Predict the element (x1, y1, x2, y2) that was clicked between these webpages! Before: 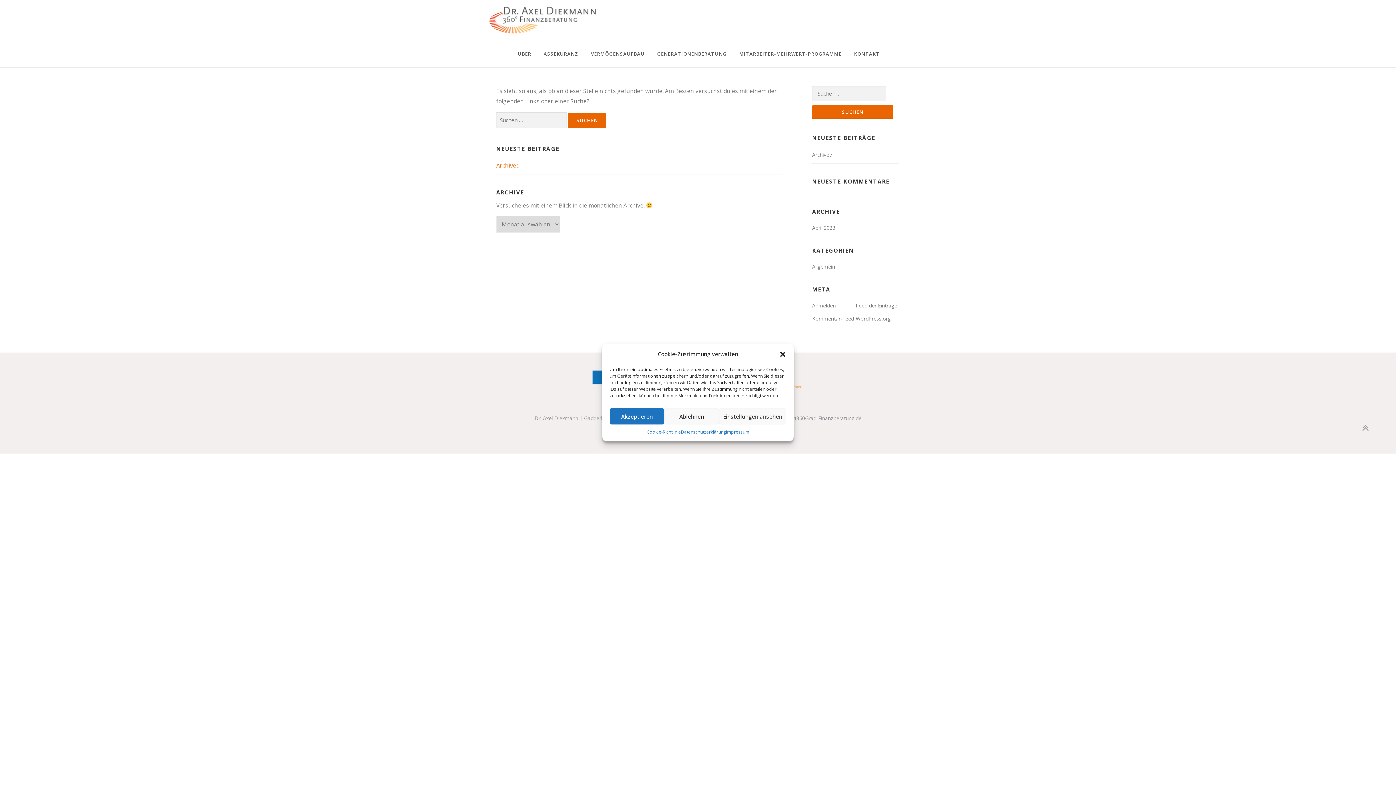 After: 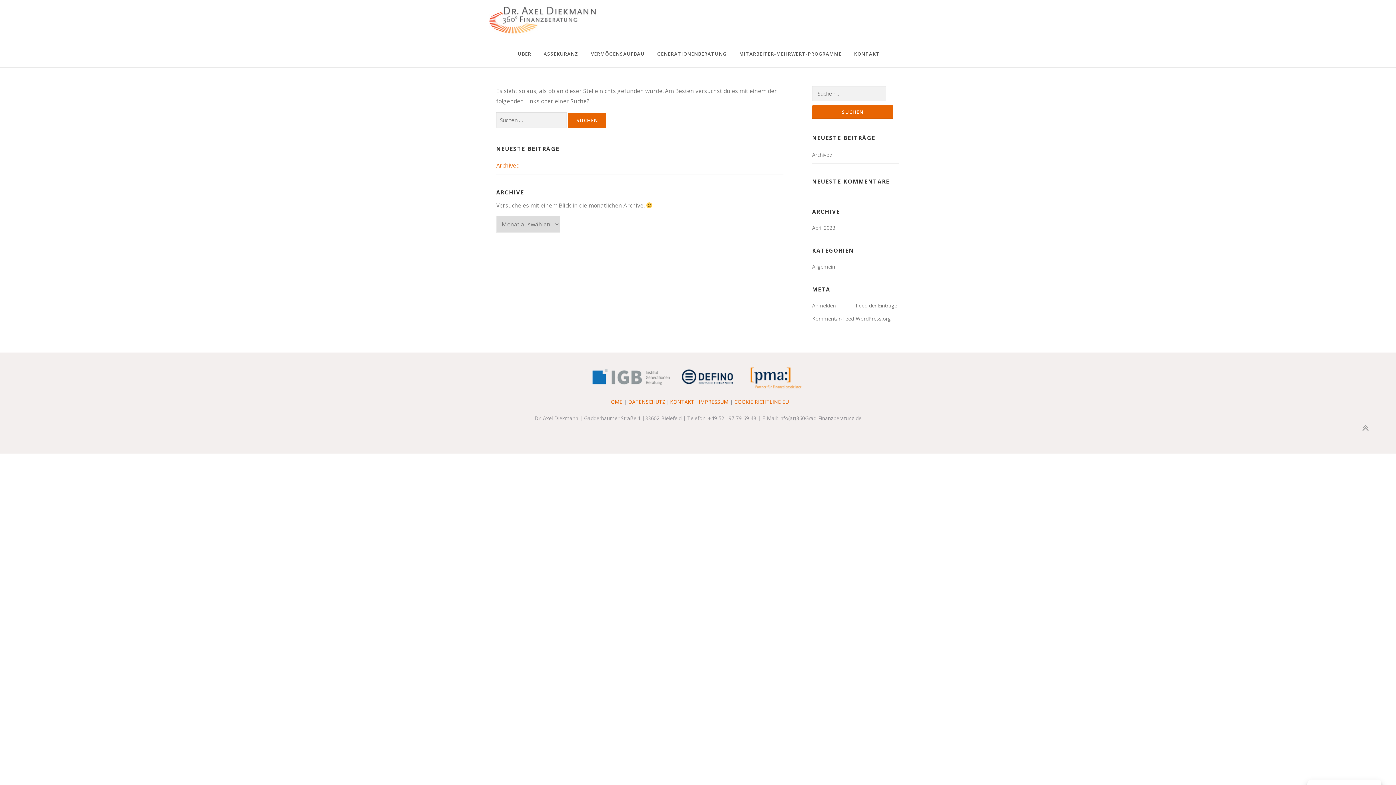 Action: bbox: (779, 350, 786, 358) label: close-dialog